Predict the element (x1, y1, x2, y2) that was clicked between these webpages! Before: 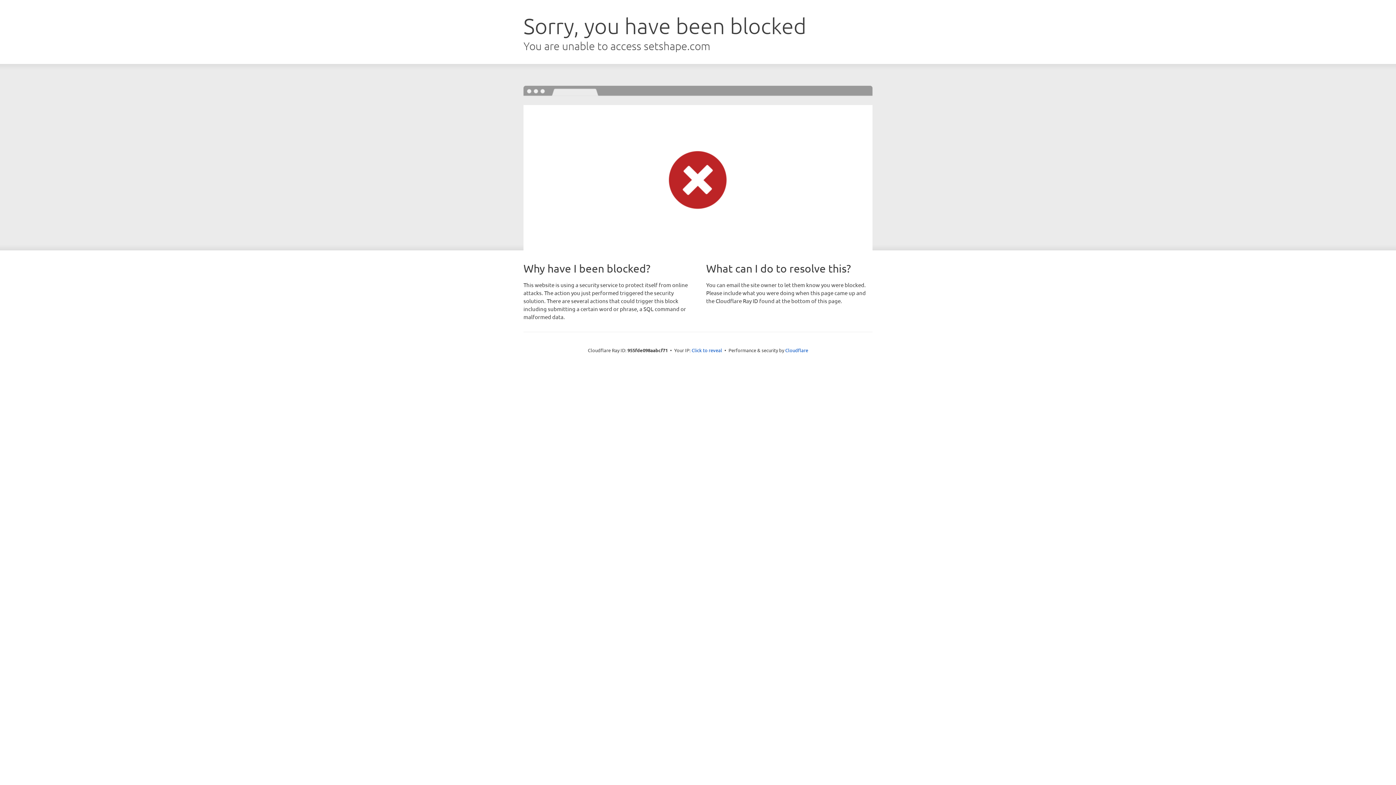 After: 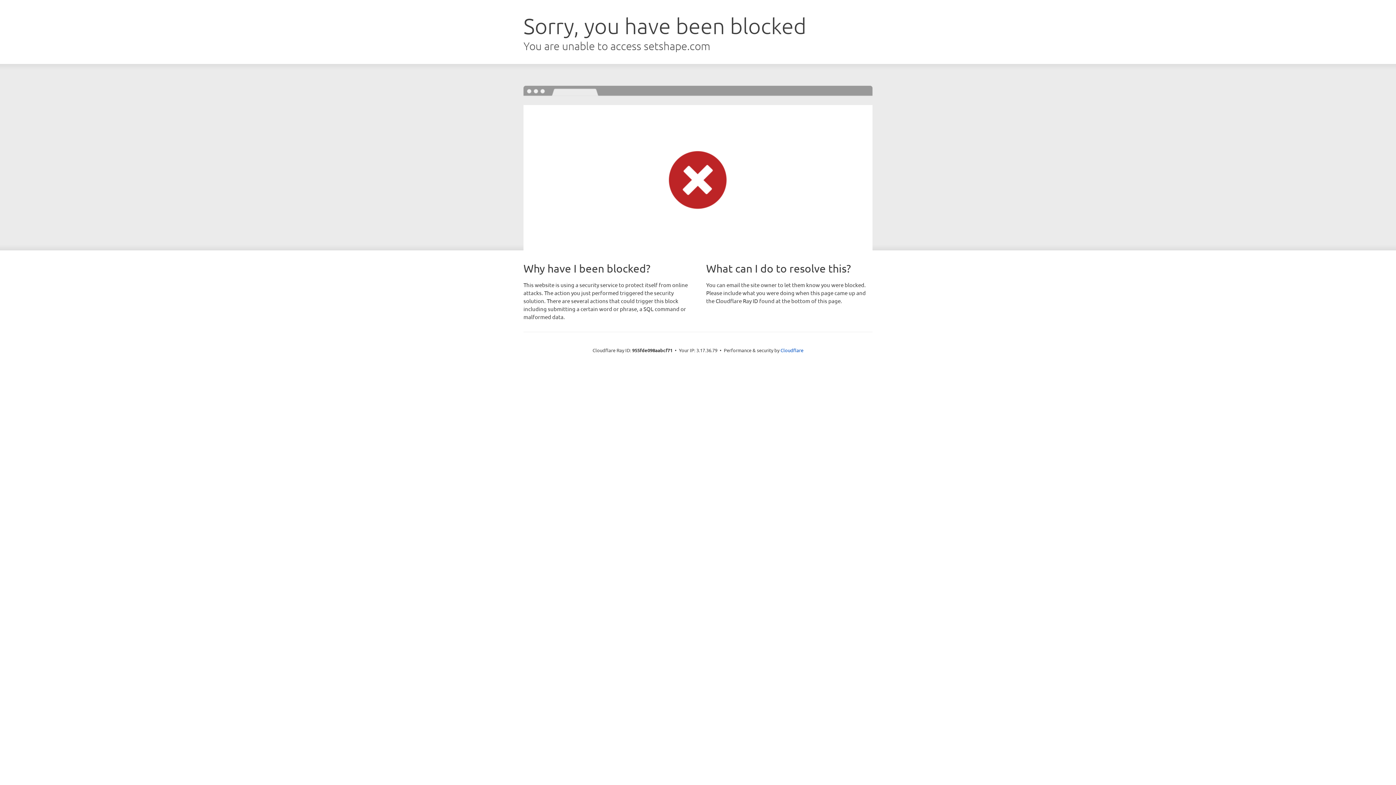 Action: bbox: (691, 346, 722, 353) label: Click to reveal